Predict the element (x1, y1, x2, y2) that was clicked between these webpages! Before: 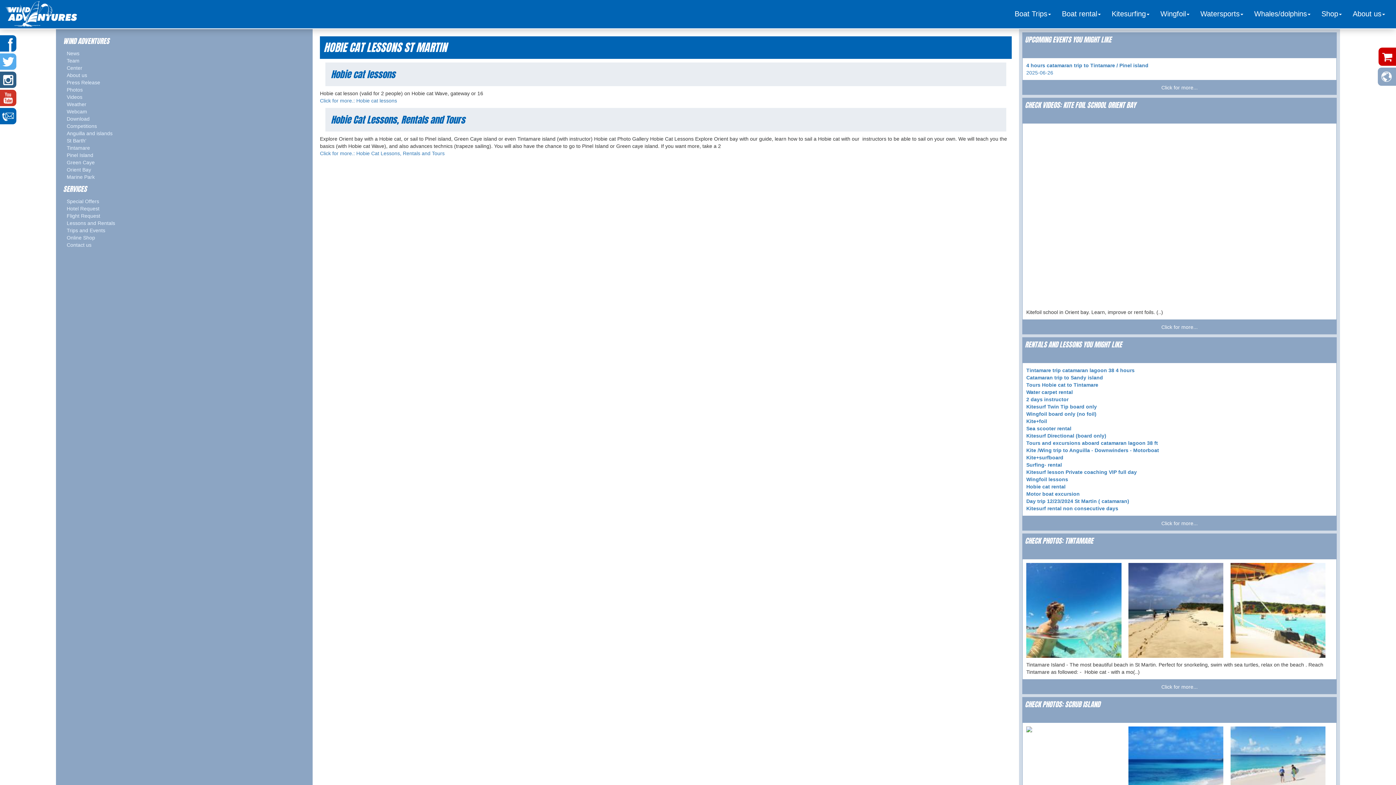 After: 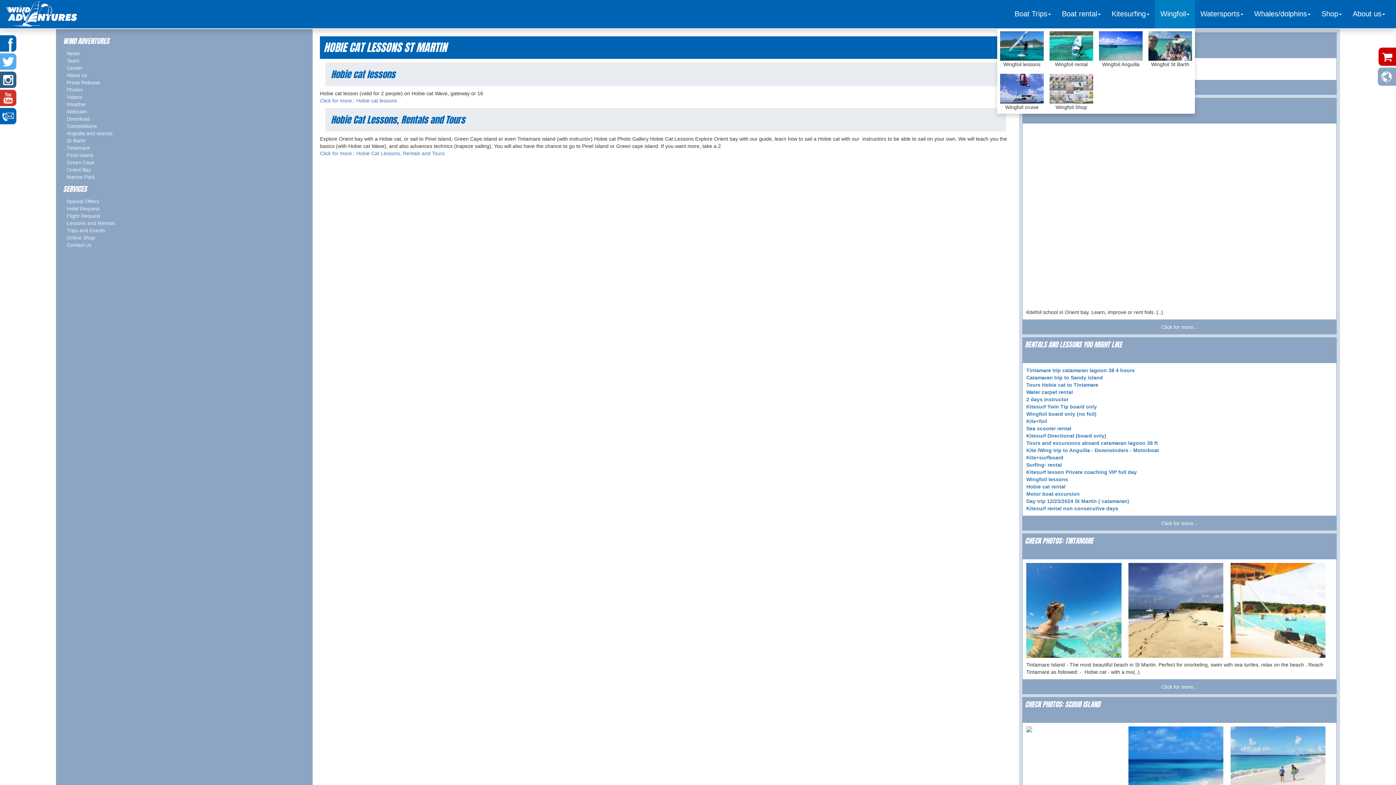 Action: bbox: (1155, 0, 1195, 28) label: Wingfoil